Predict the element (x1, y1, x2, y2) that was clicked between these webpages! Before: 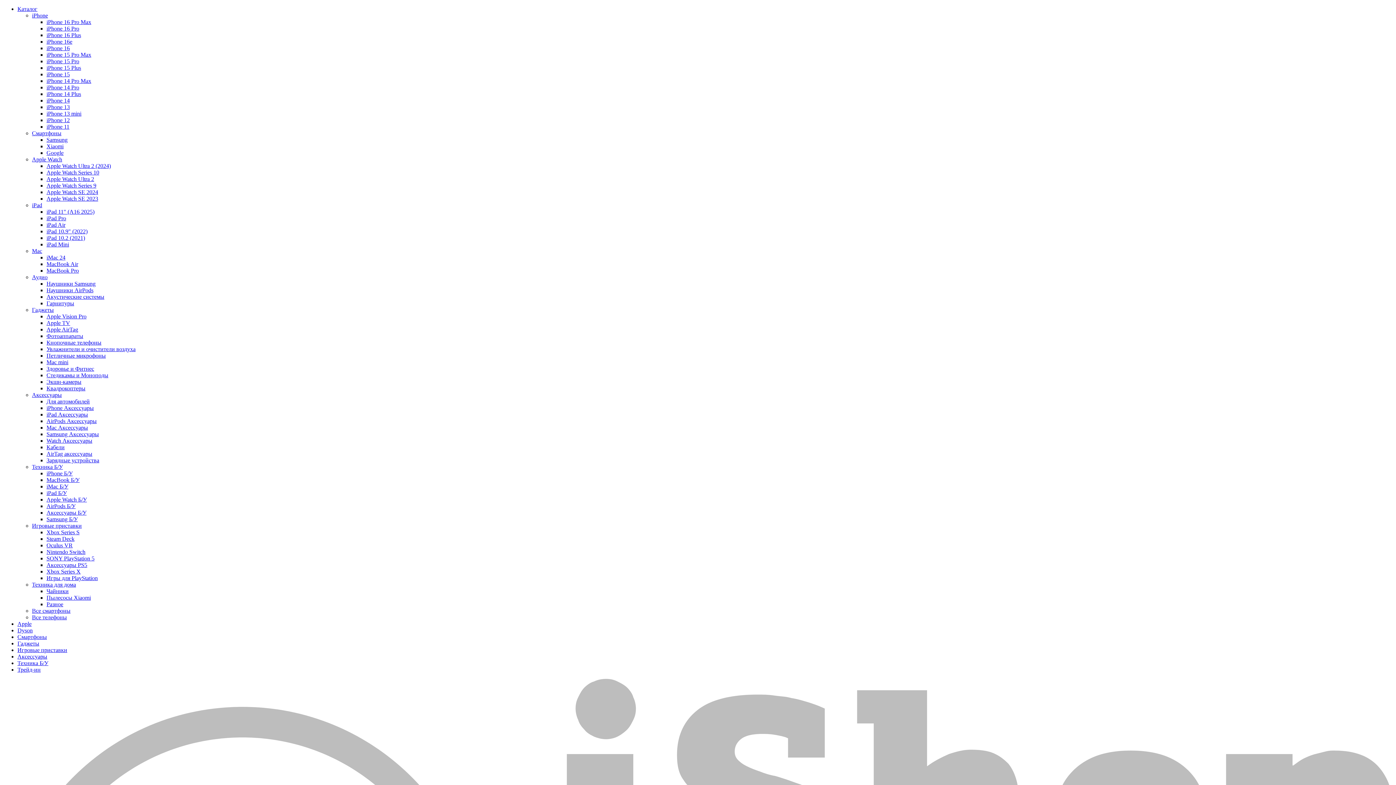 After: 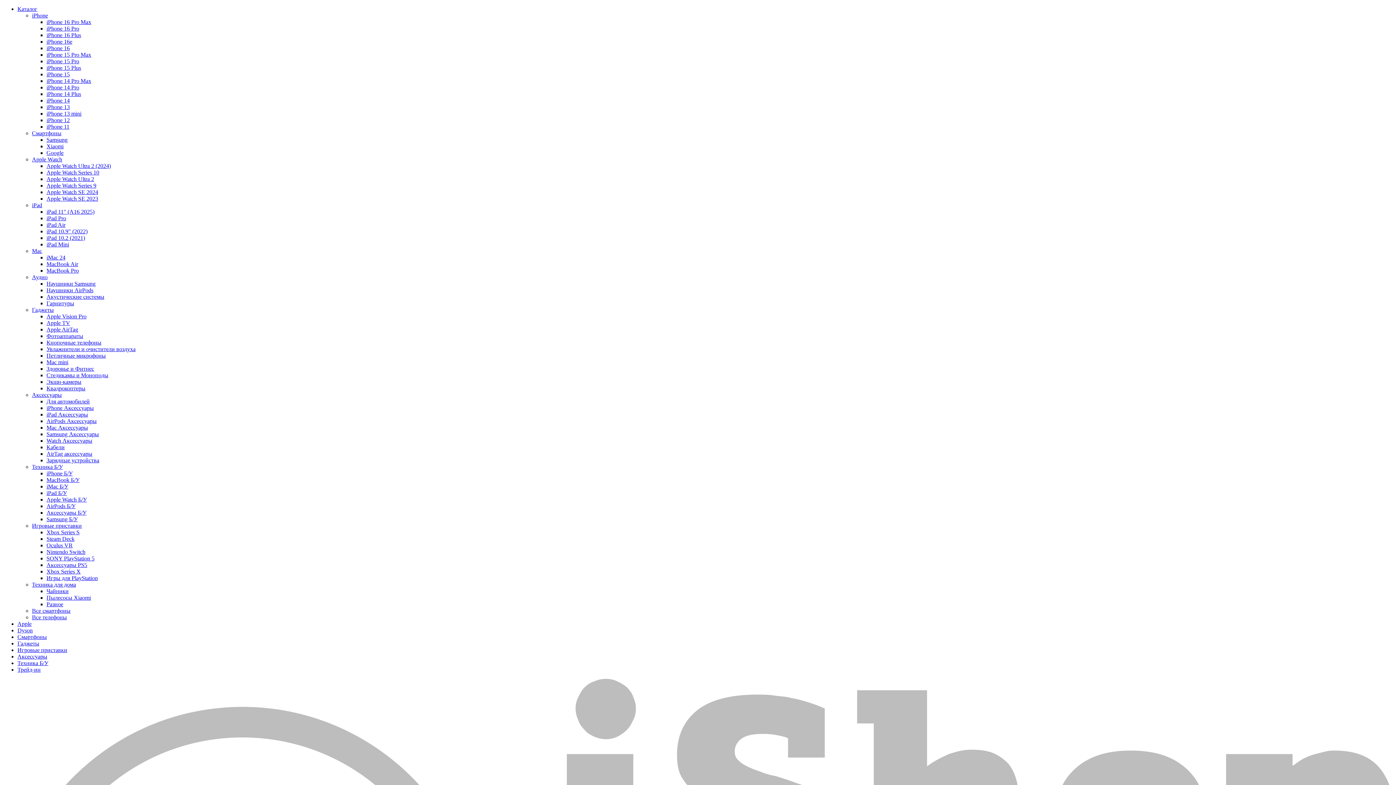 Action: bbox: (46, 45, 69, 51) label: iPhone 16